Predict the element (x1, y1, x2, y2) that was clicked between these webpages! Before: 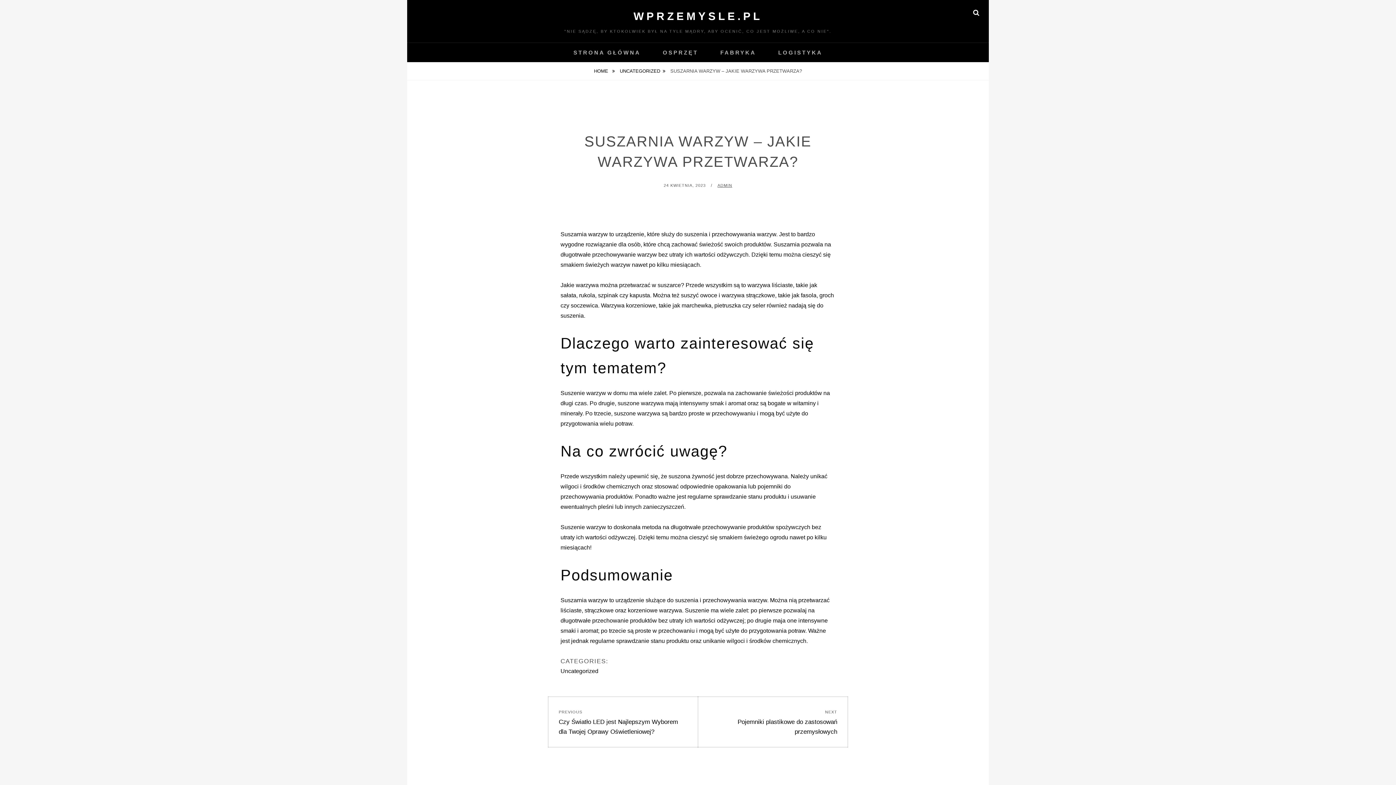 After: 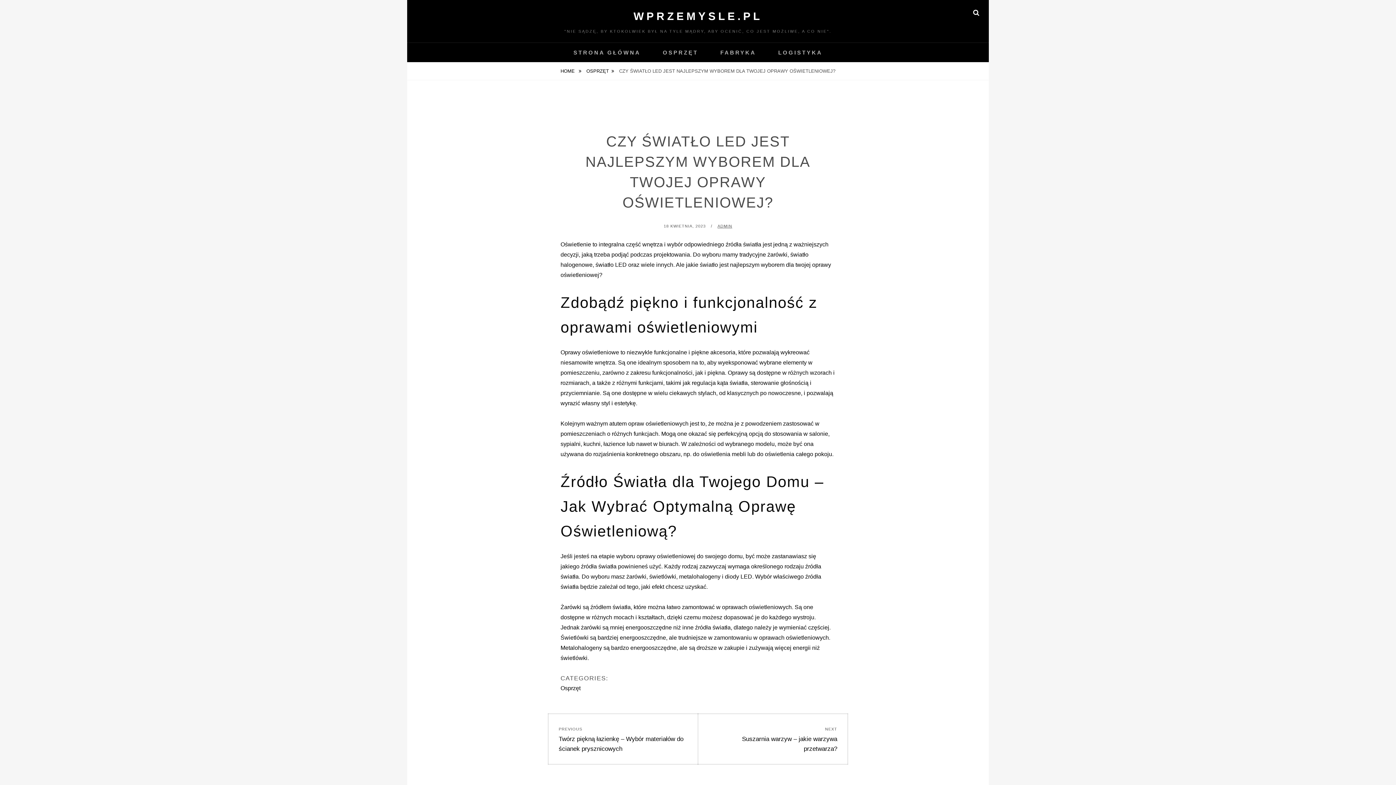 Action: label: PREVIOUS
Previous post:
Czy Światło LED jest Najlepszym Wyborem dla Twojej Oprawy Oświetleniowej? bbox: (548, 697, 697, 747)